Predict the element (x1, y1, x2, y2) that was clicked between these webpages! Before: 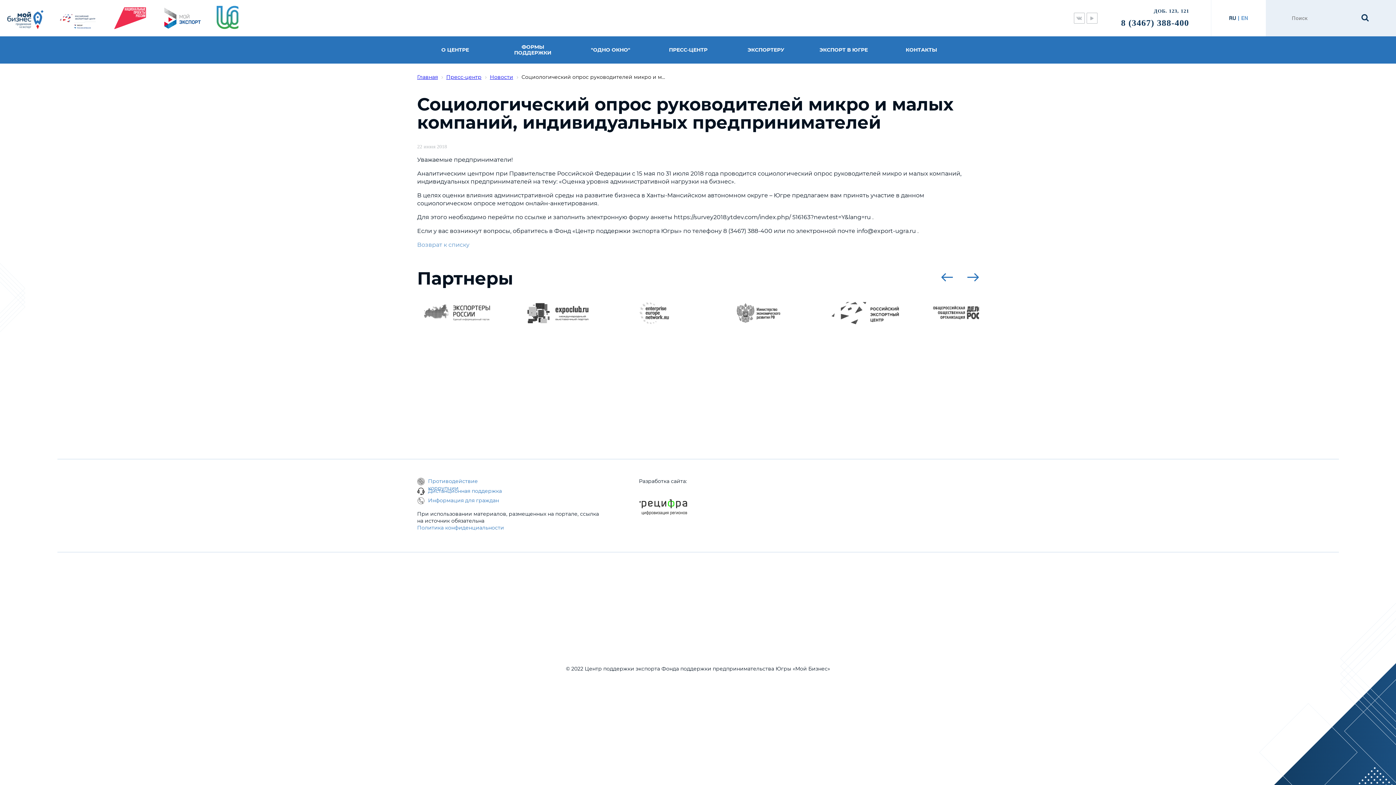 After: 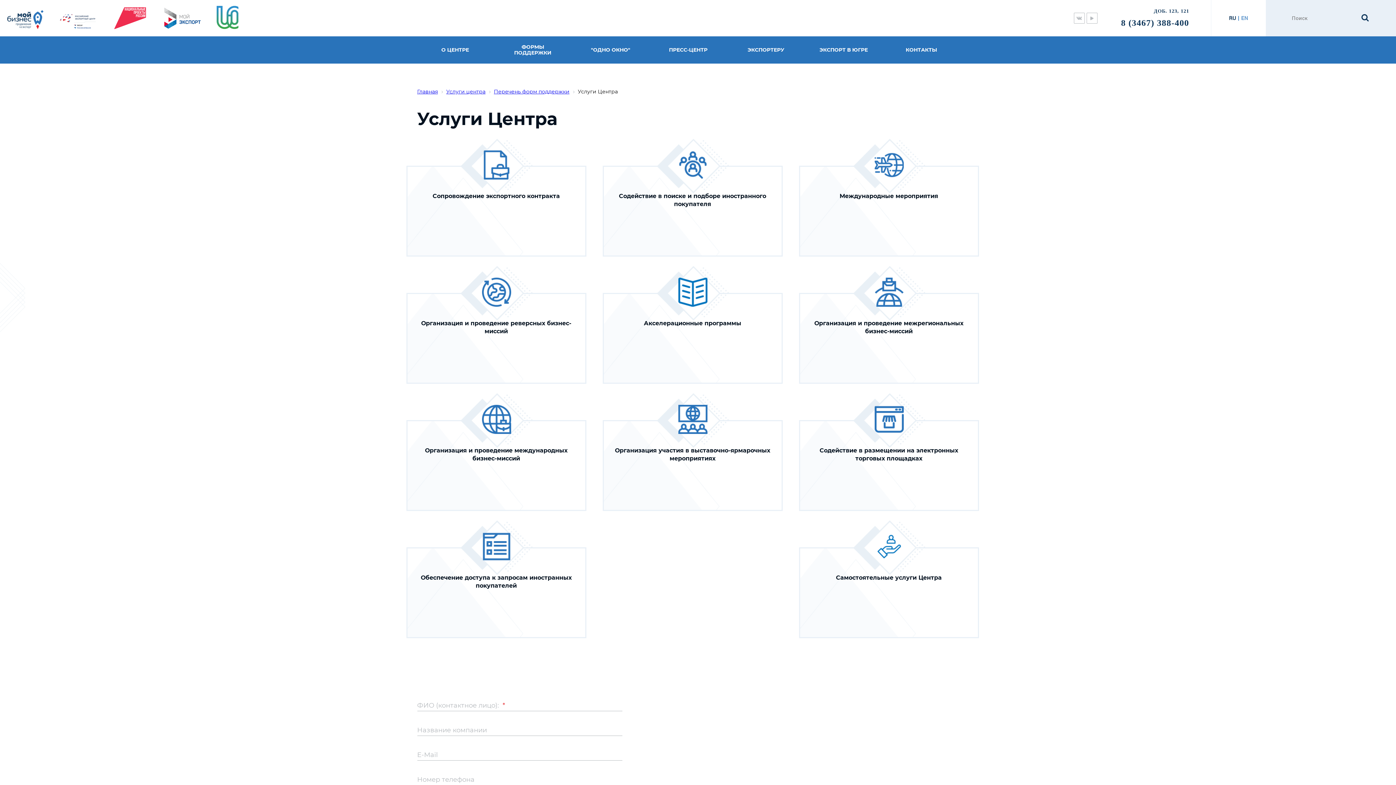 Action: label: ФОРМЫ ПОДДЕРЖКИ bbox: (507, 36, 558, 63)